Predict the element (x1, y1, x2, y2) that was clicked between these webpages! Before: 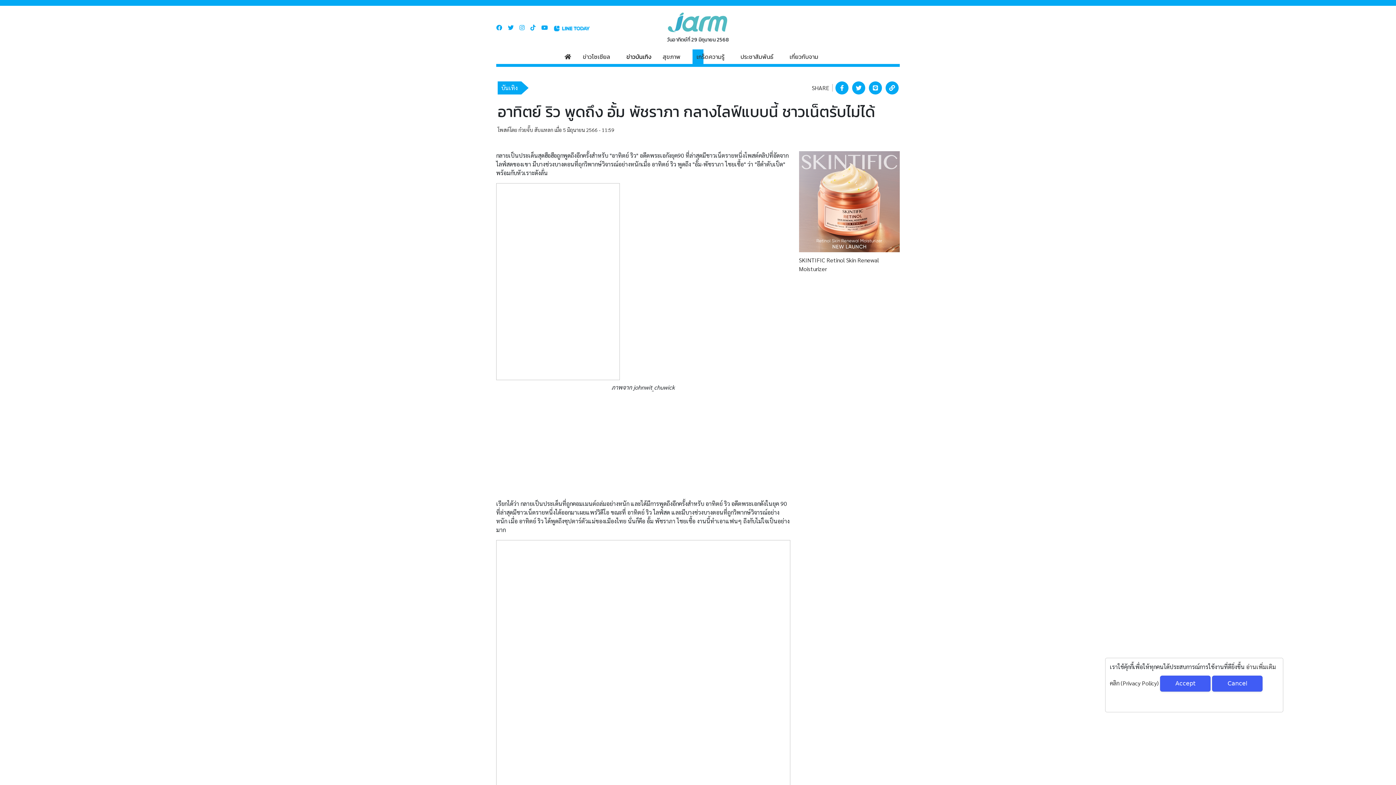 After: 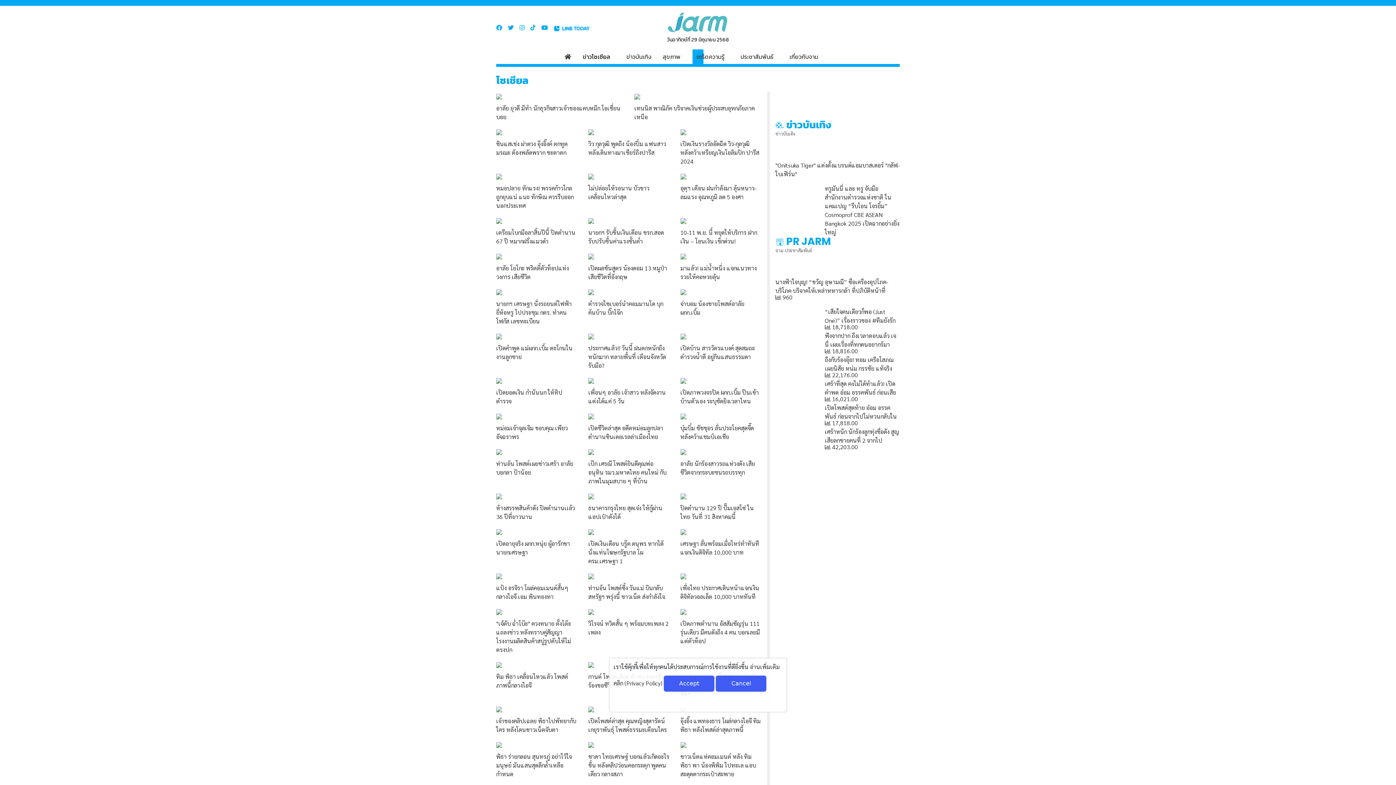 Action: bbox: (577, 49, 620, 64) label: ข่าวโซเชียล   